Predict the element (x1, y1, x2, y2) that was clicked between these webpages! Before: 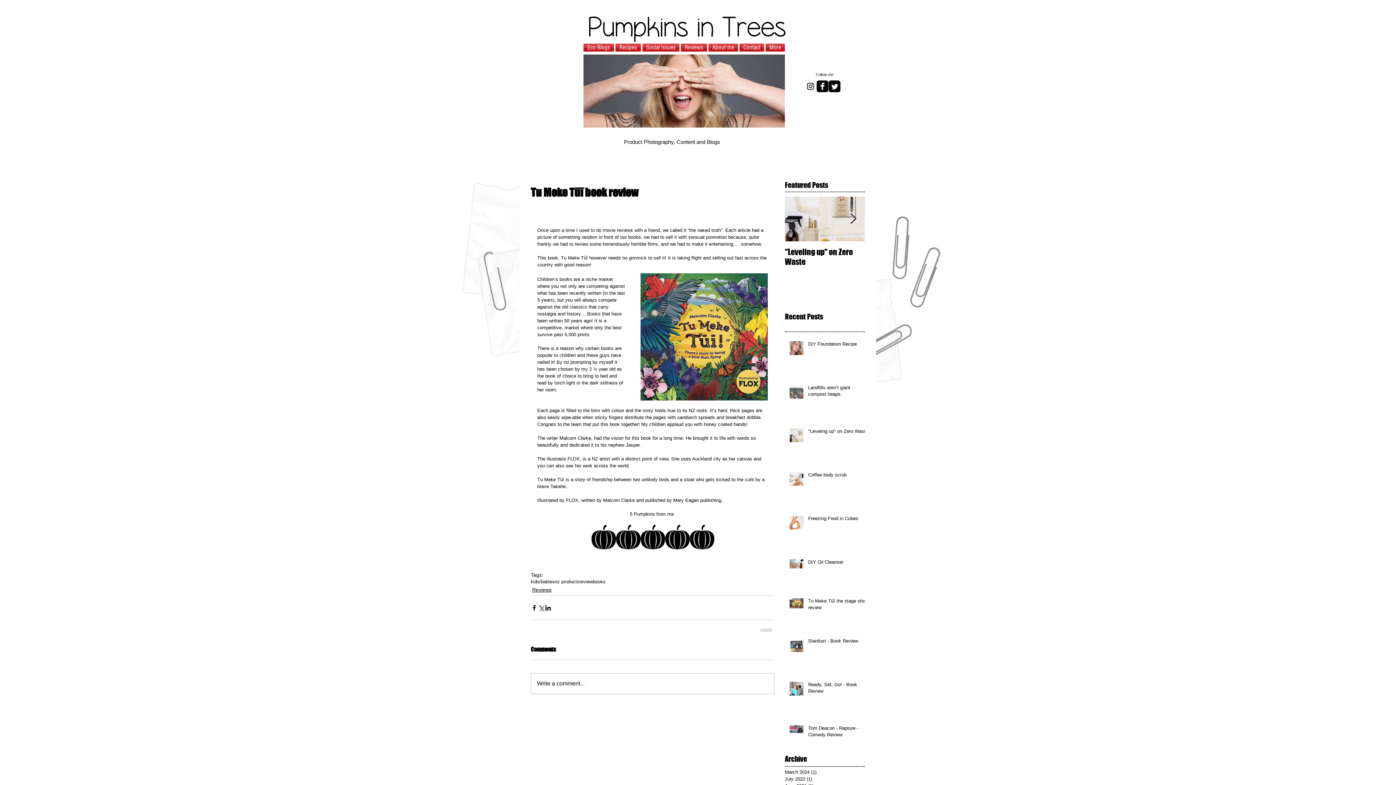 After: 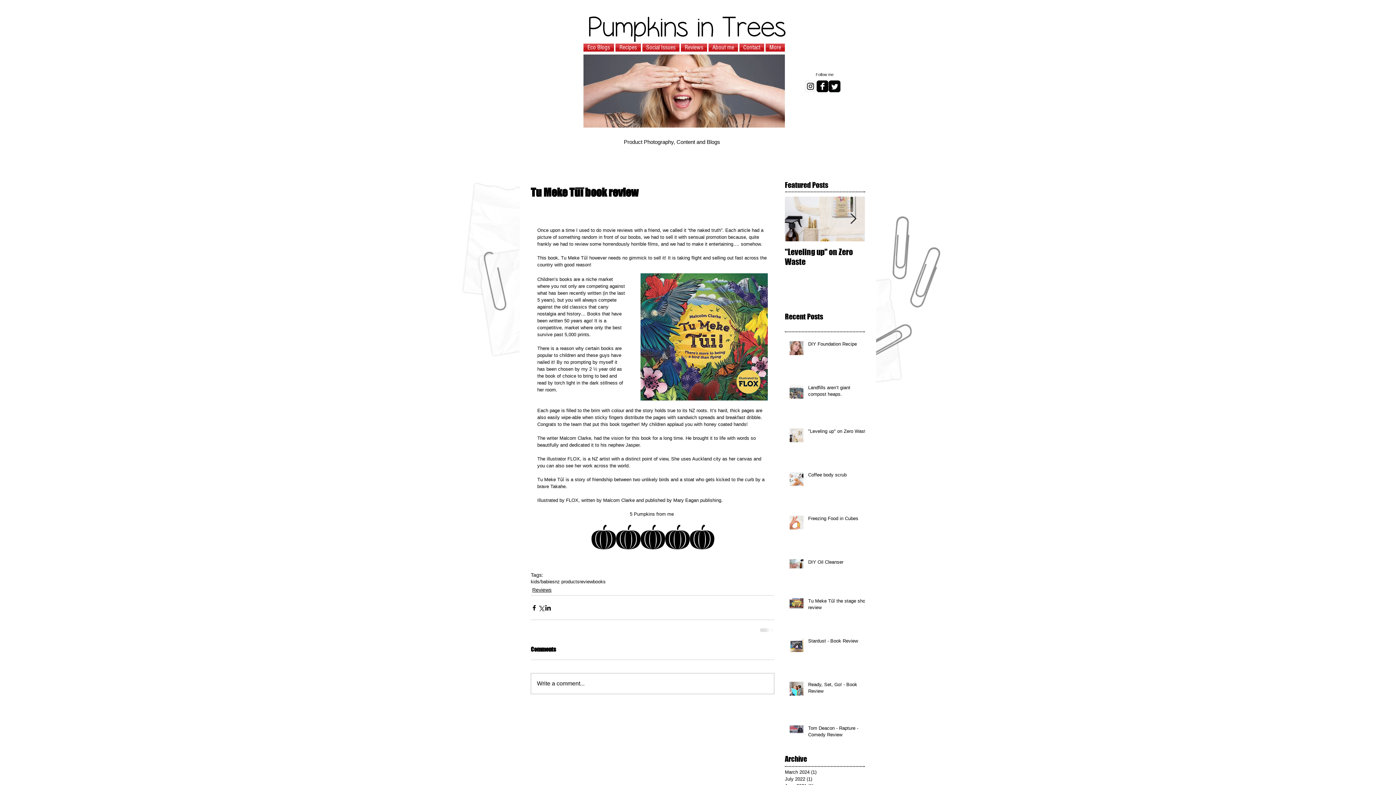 Action: label: Twitter Square bbox: (828, 80, 840, 92)